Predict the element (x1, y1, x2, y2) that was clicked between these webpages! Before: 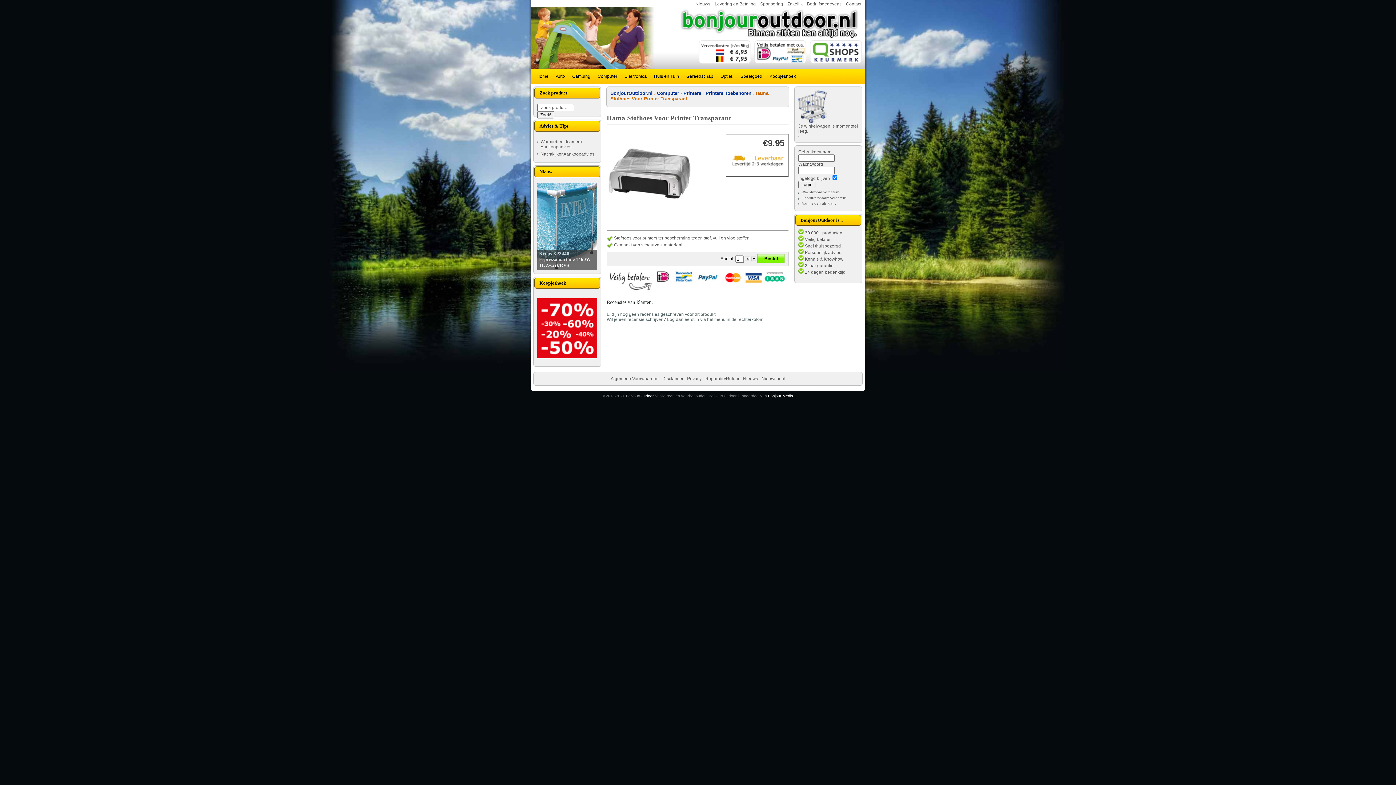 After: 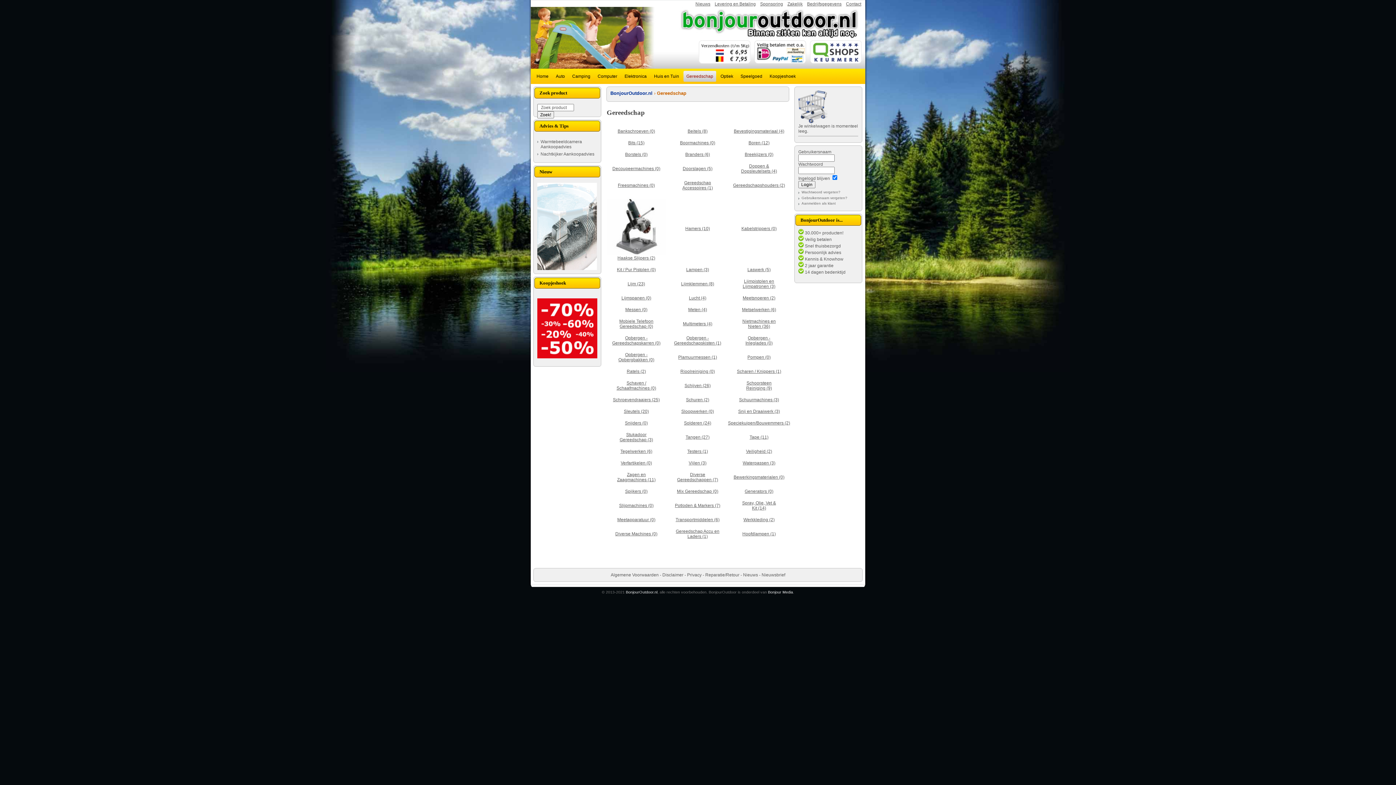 Action: bbox: (683, 70, 716, 81) label: Gereedschap